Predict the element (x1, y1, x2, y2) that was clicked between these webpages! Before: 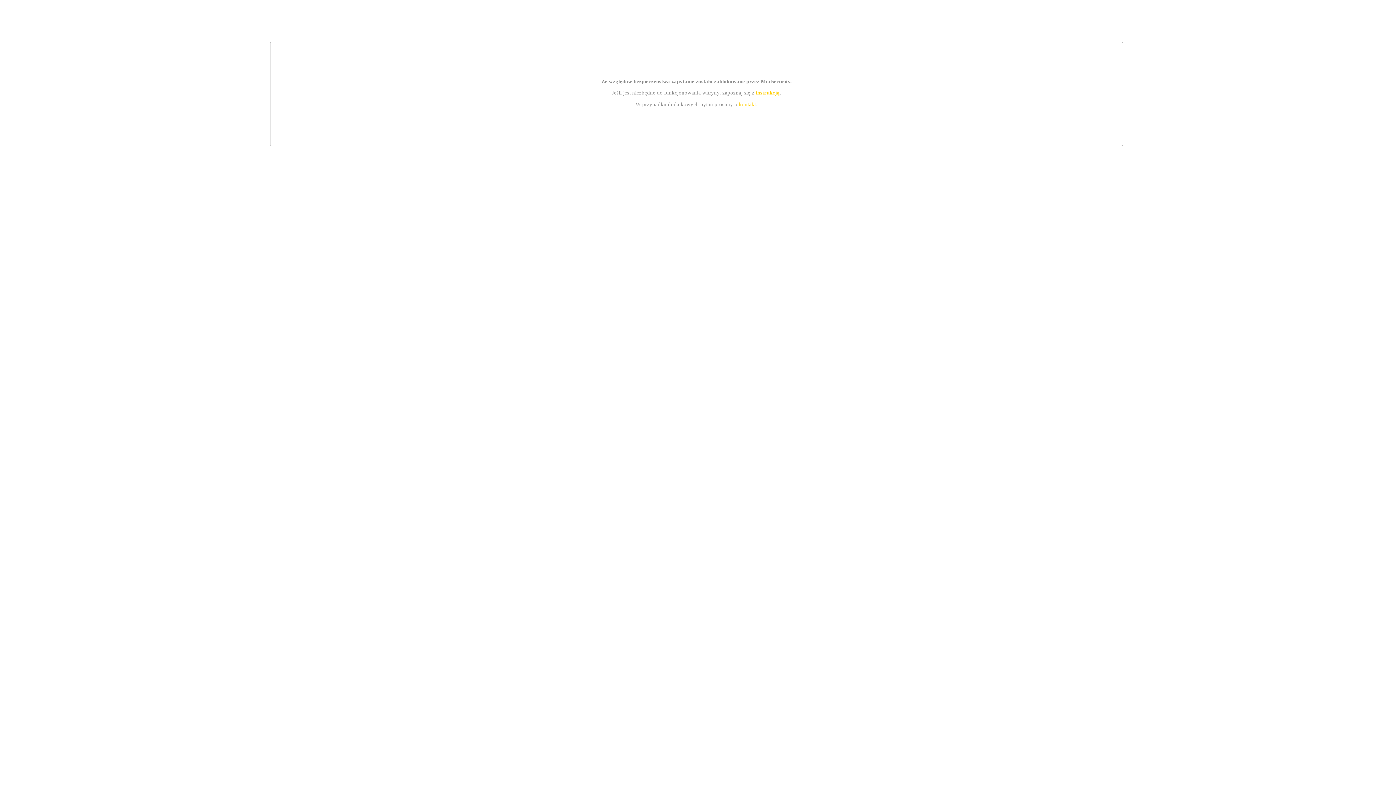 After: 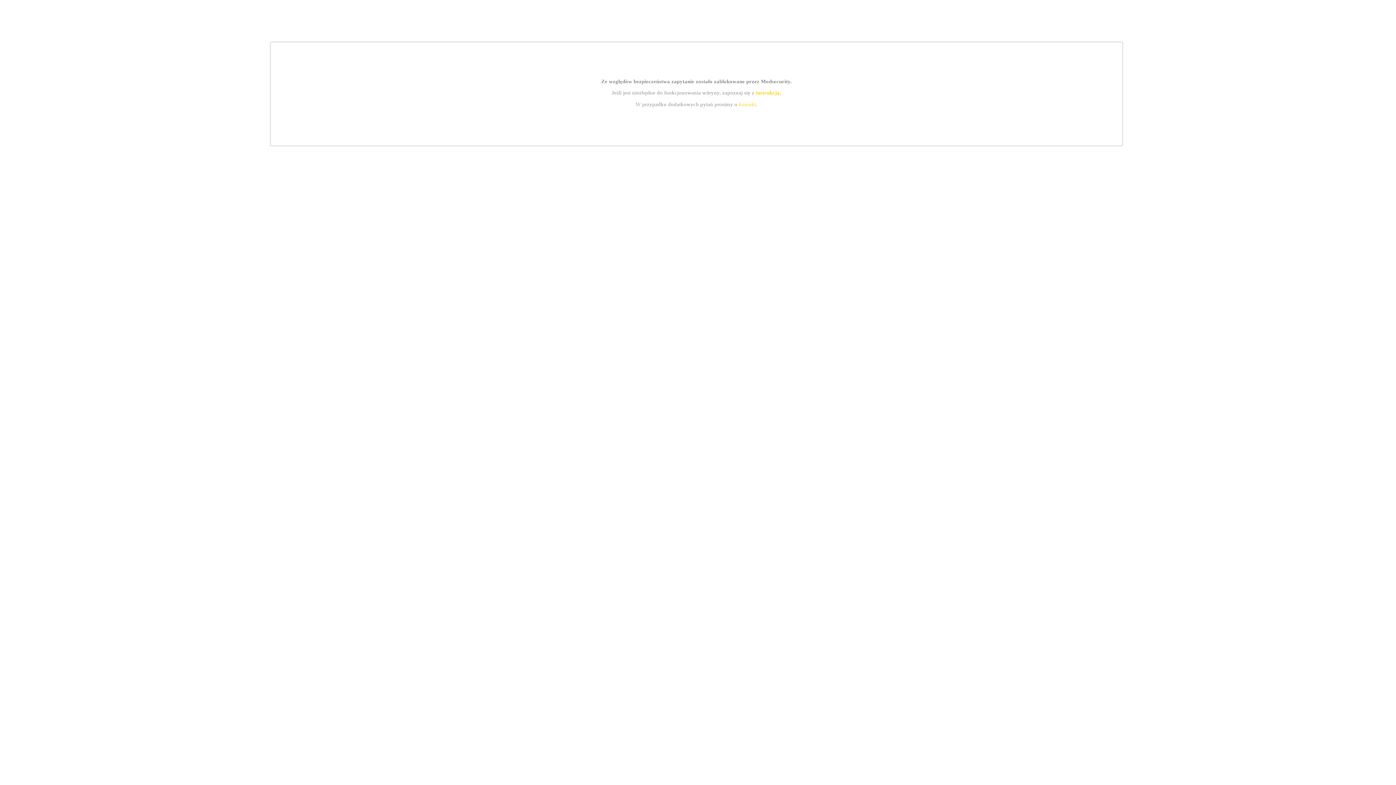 Action: bbox: (755, 89, 779, 95) label: instrukcją